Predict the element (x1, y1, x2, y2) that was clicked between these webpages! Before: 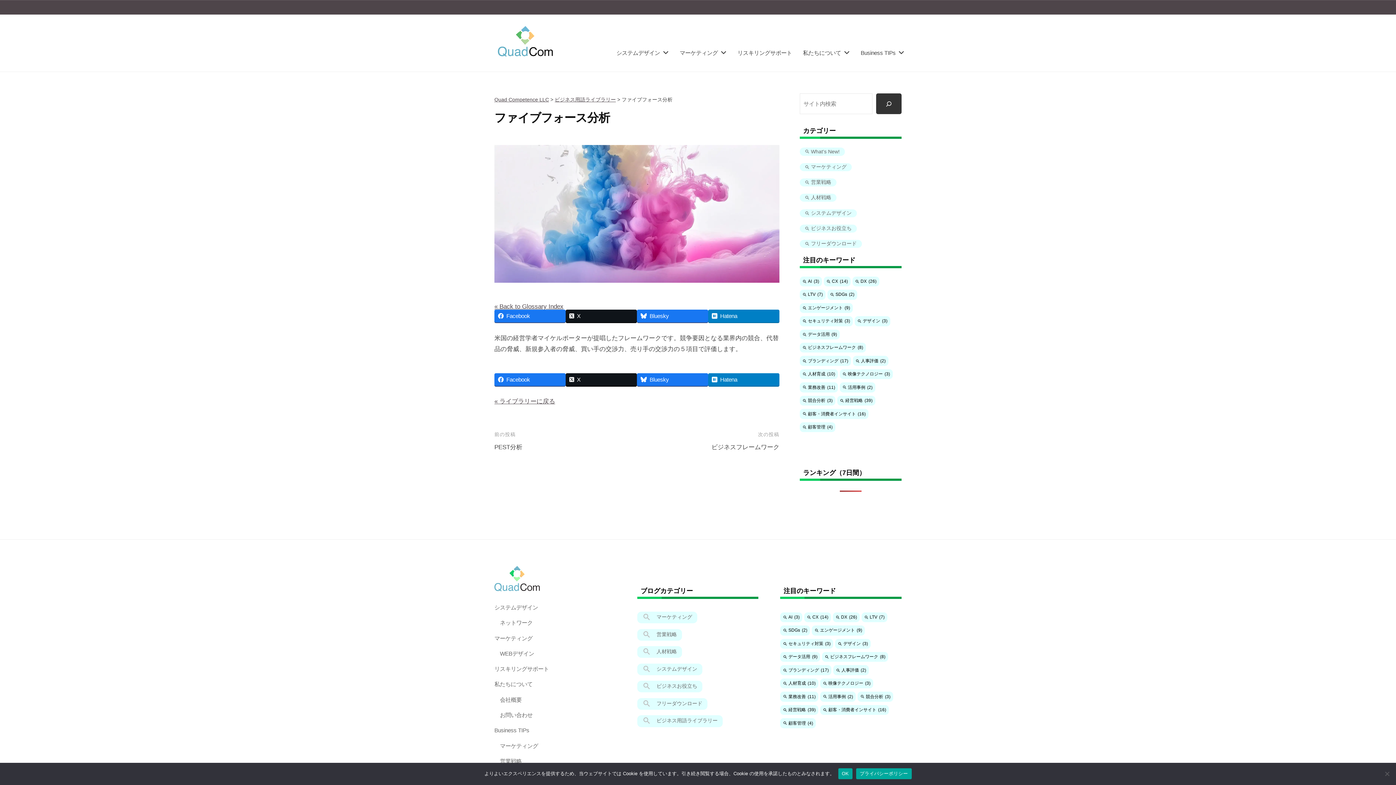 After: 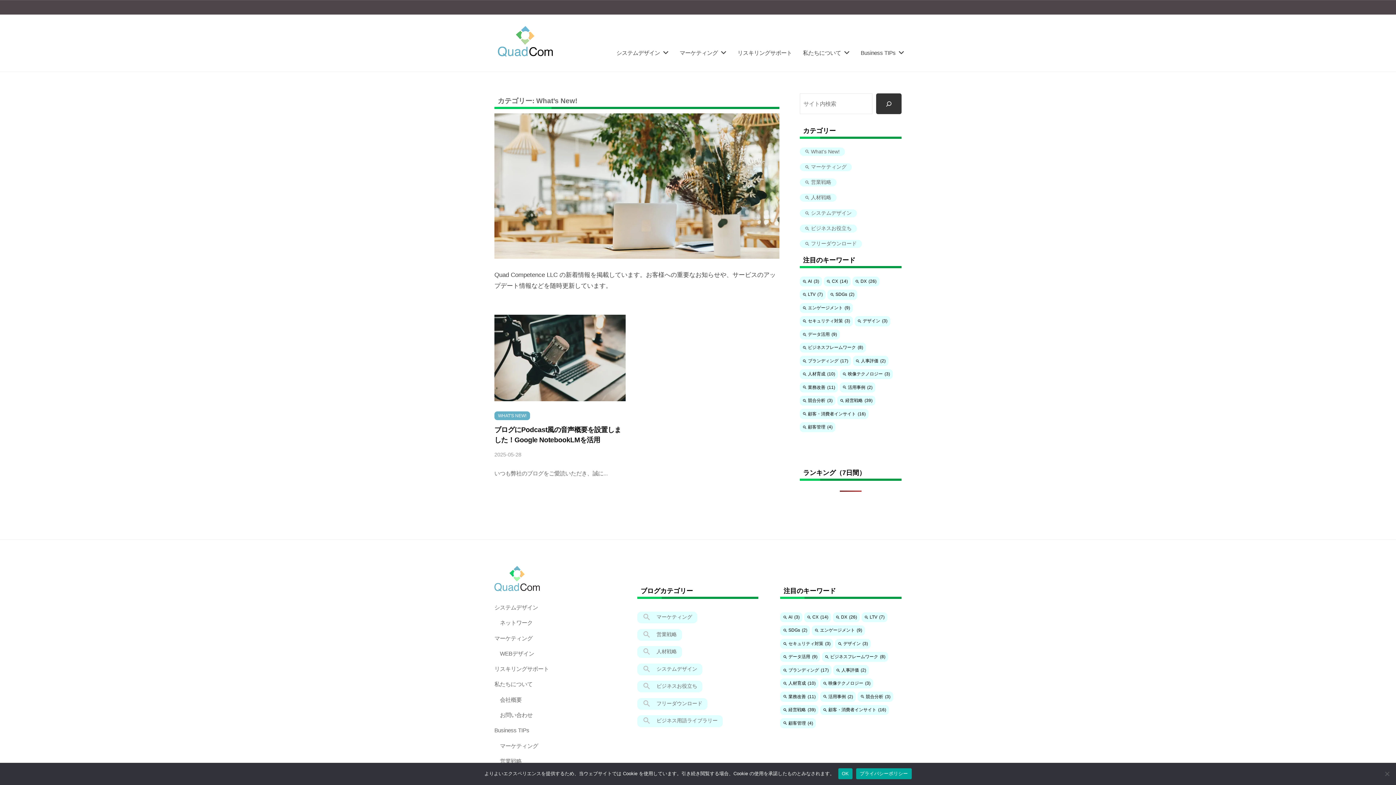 Action: bbox: (800, 147, 844, 155) label: What's New!